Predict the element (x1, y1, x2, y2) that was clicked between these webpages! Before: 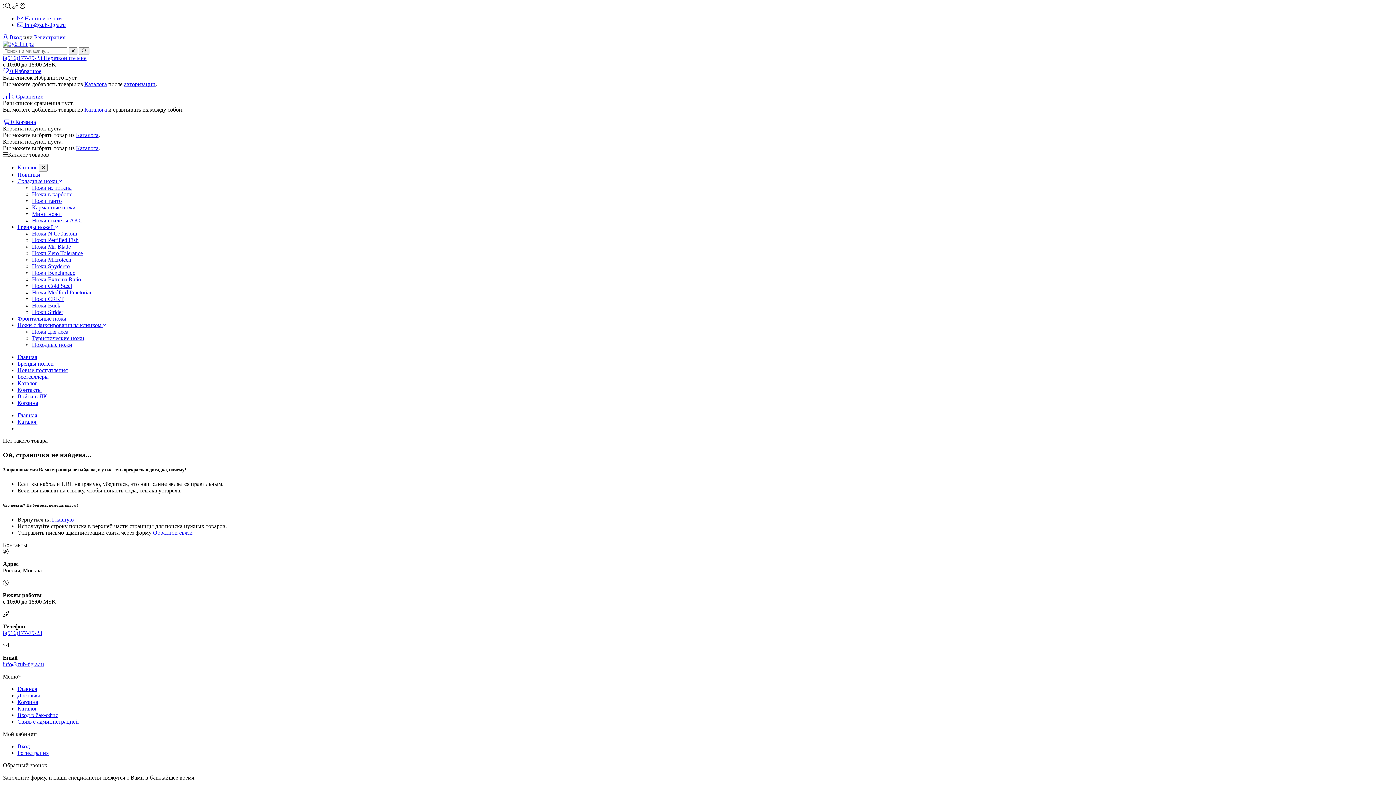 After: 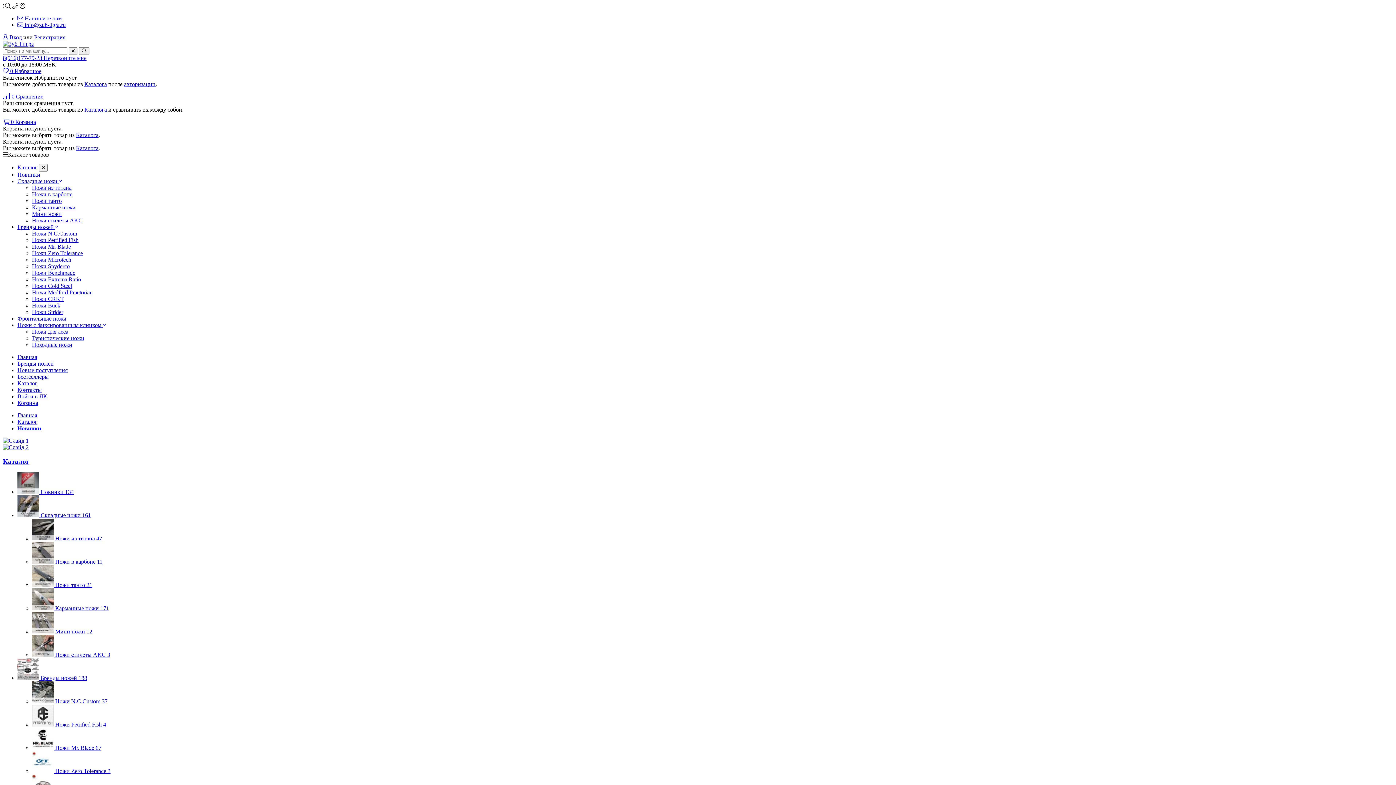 Action: label: Новинки bbox: (17, 171, 40, 177)